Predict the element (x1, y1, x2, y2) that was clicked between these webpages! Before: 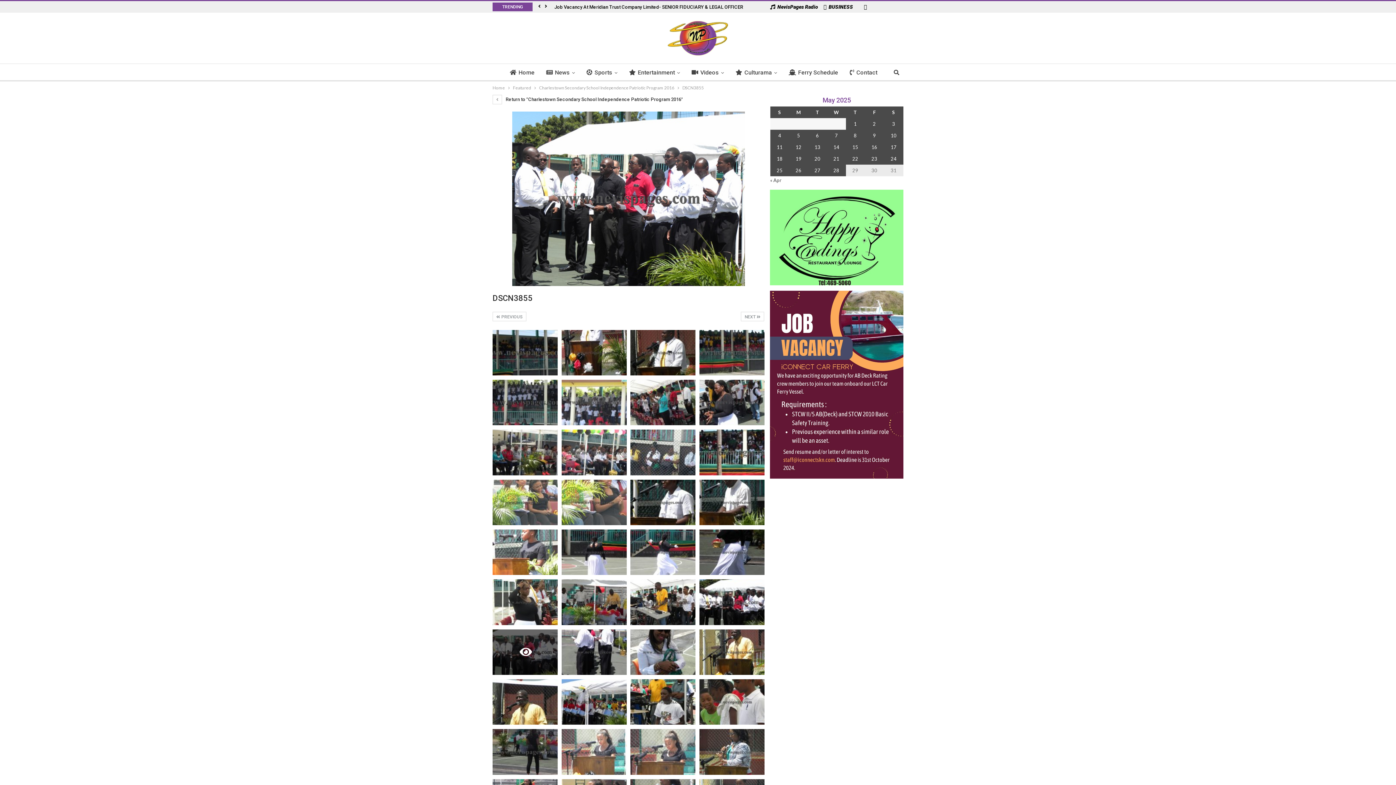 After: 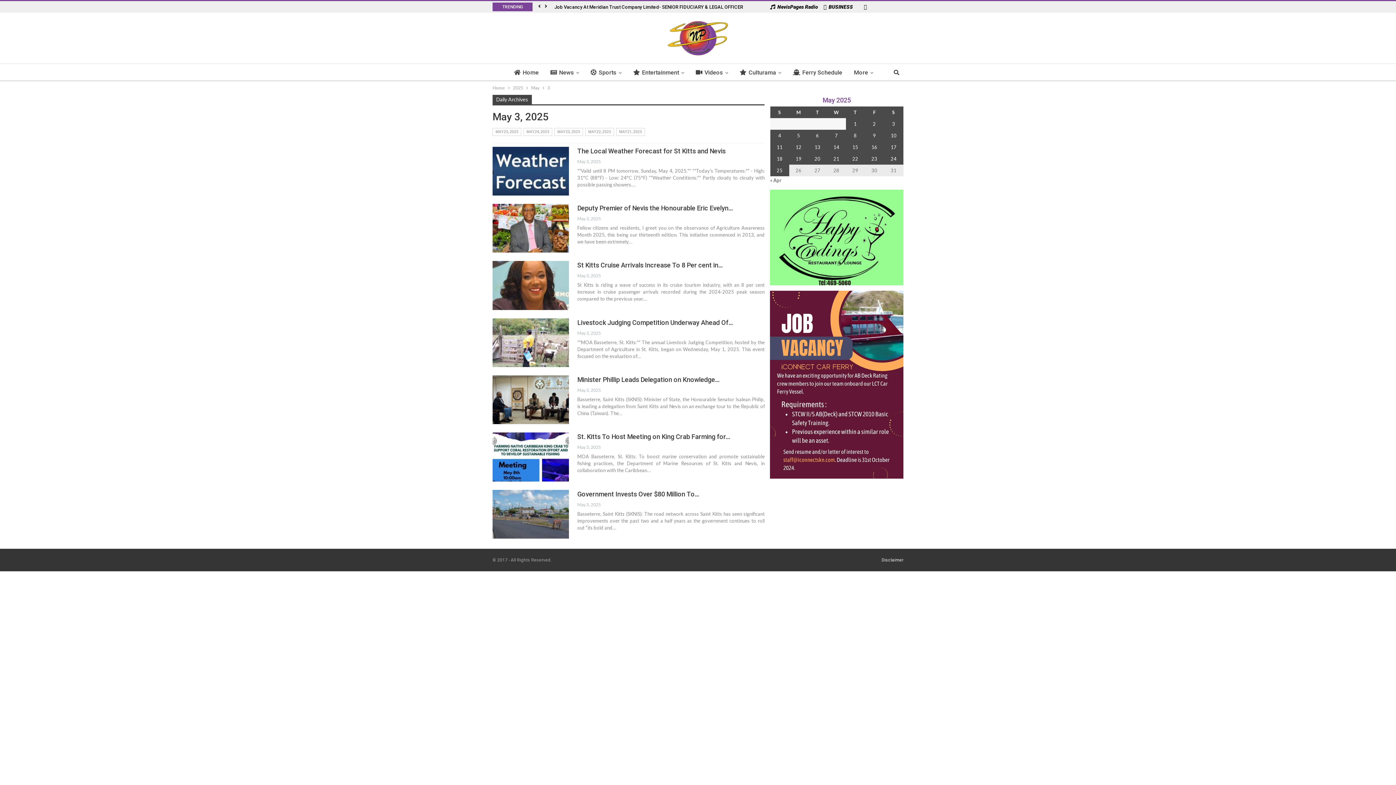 Action: bbox: (892, 120, 895, 126) label: Posts published on 3 May 2025